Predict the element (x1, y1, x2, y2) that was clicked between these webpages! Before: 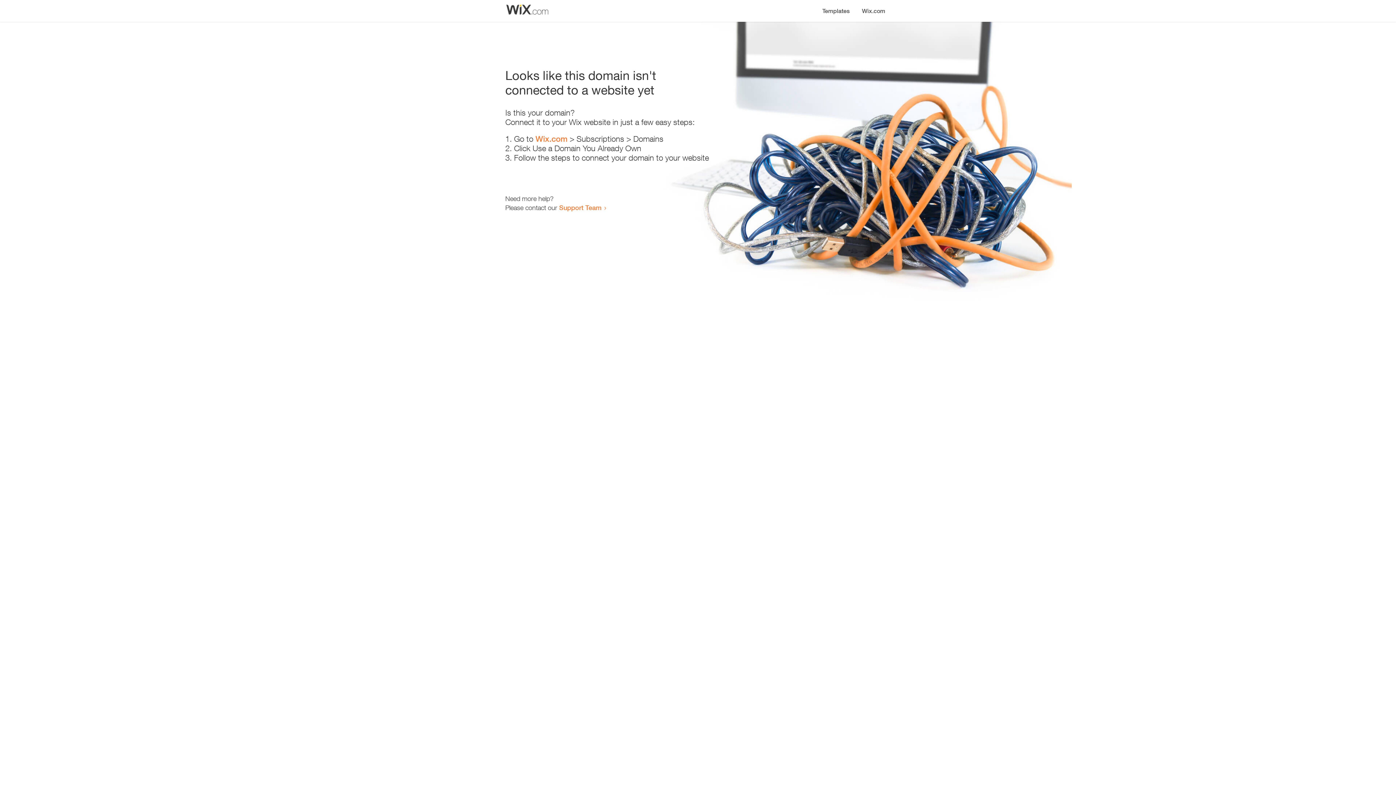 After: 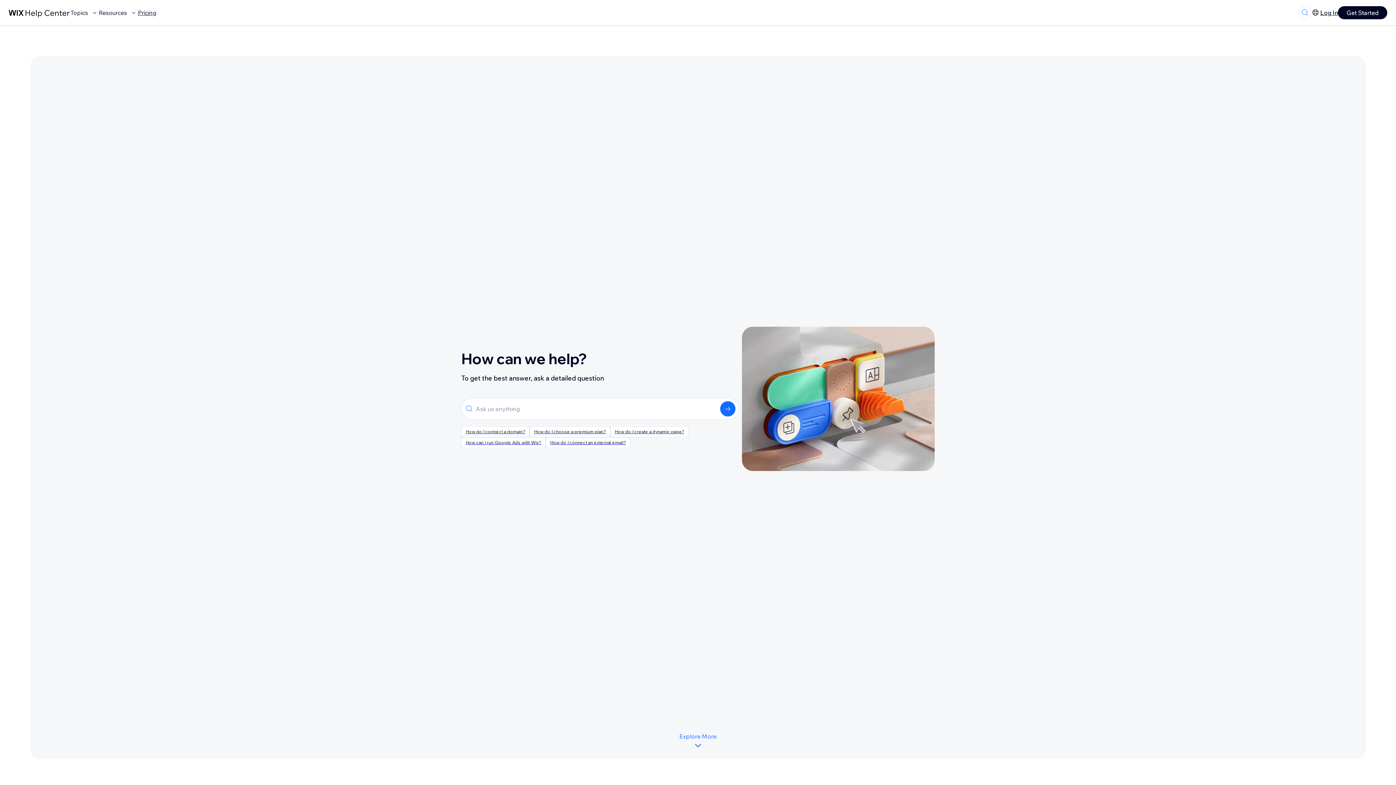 Action: bbox: (559, 203, 601, 211) label: Support Team